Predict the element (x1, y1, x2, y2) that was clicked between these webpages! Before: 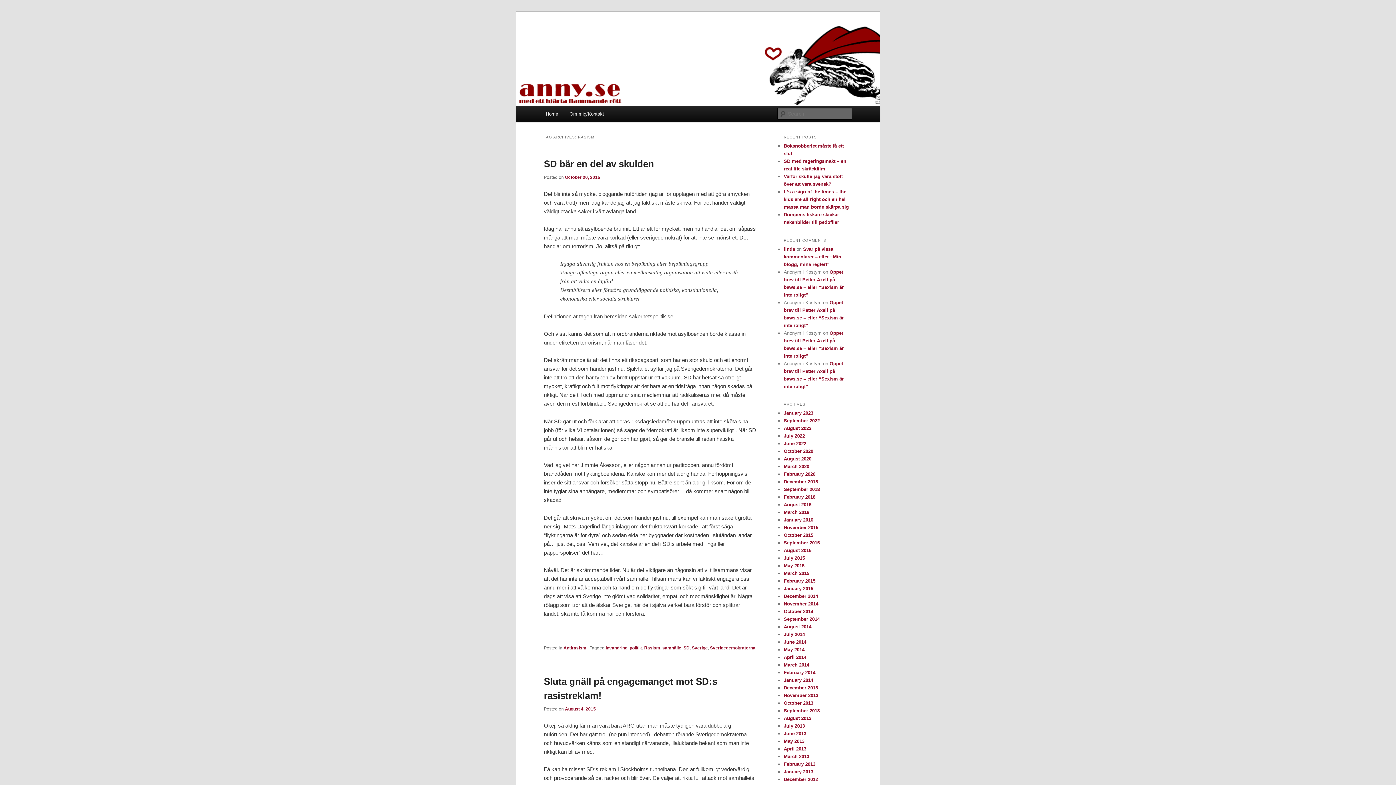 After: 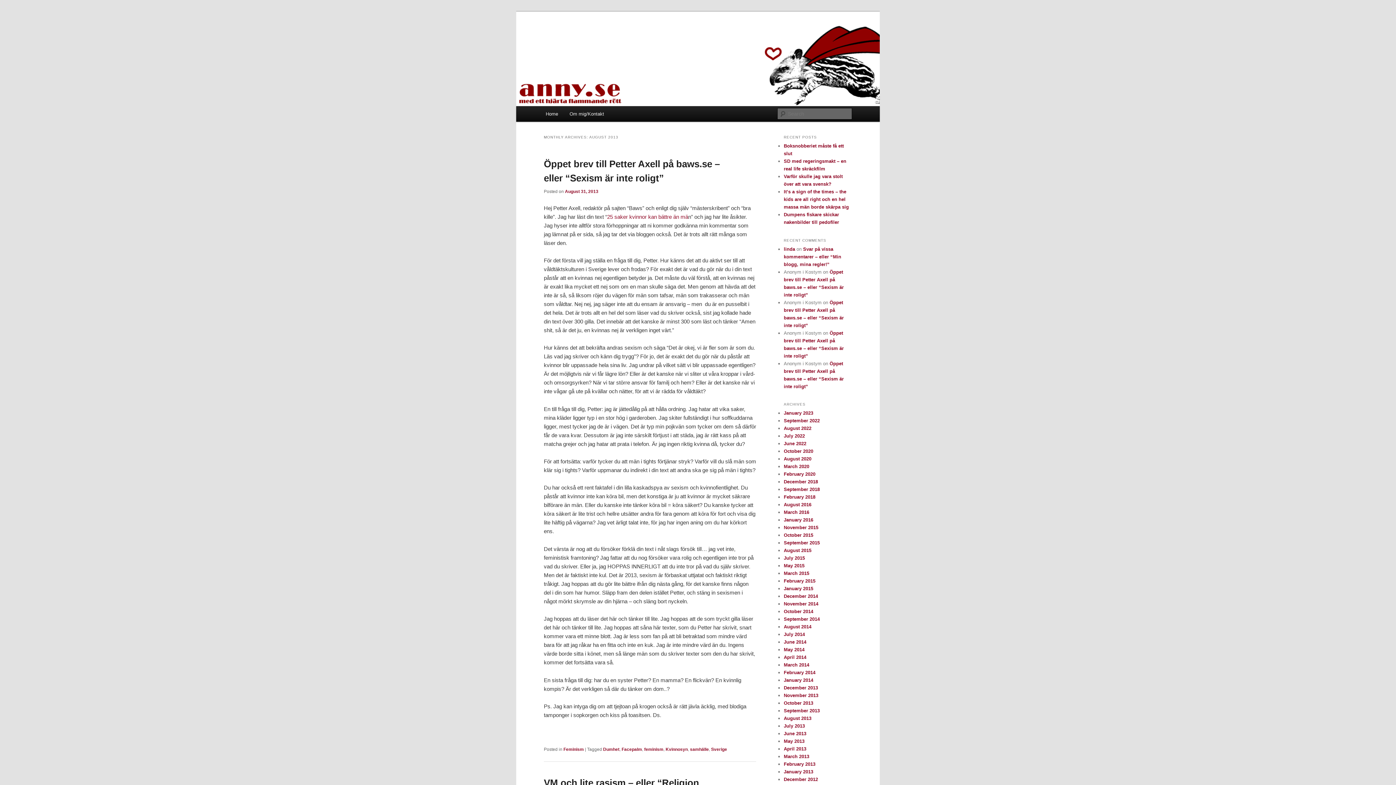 Action: label: August 2013 bbox: (784, 716, 811, 721)